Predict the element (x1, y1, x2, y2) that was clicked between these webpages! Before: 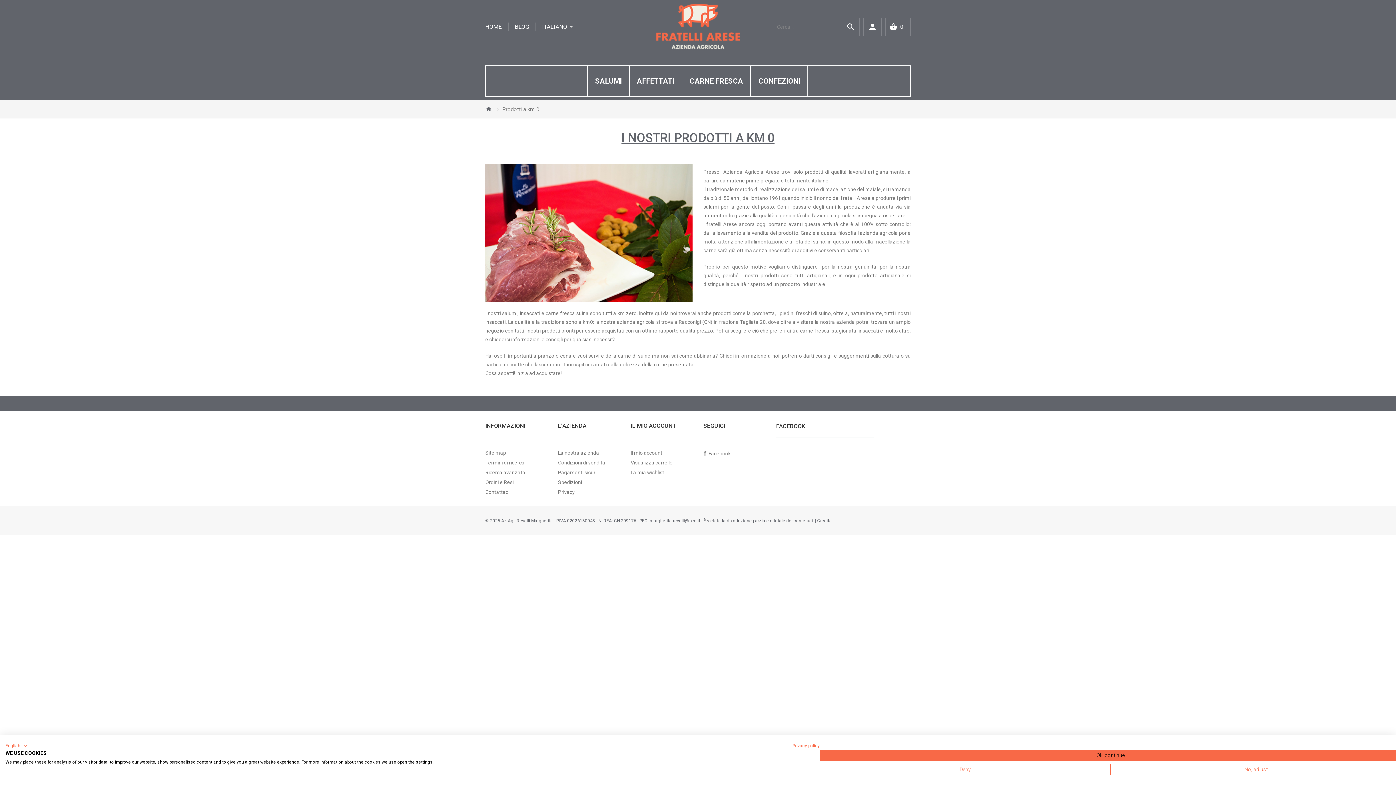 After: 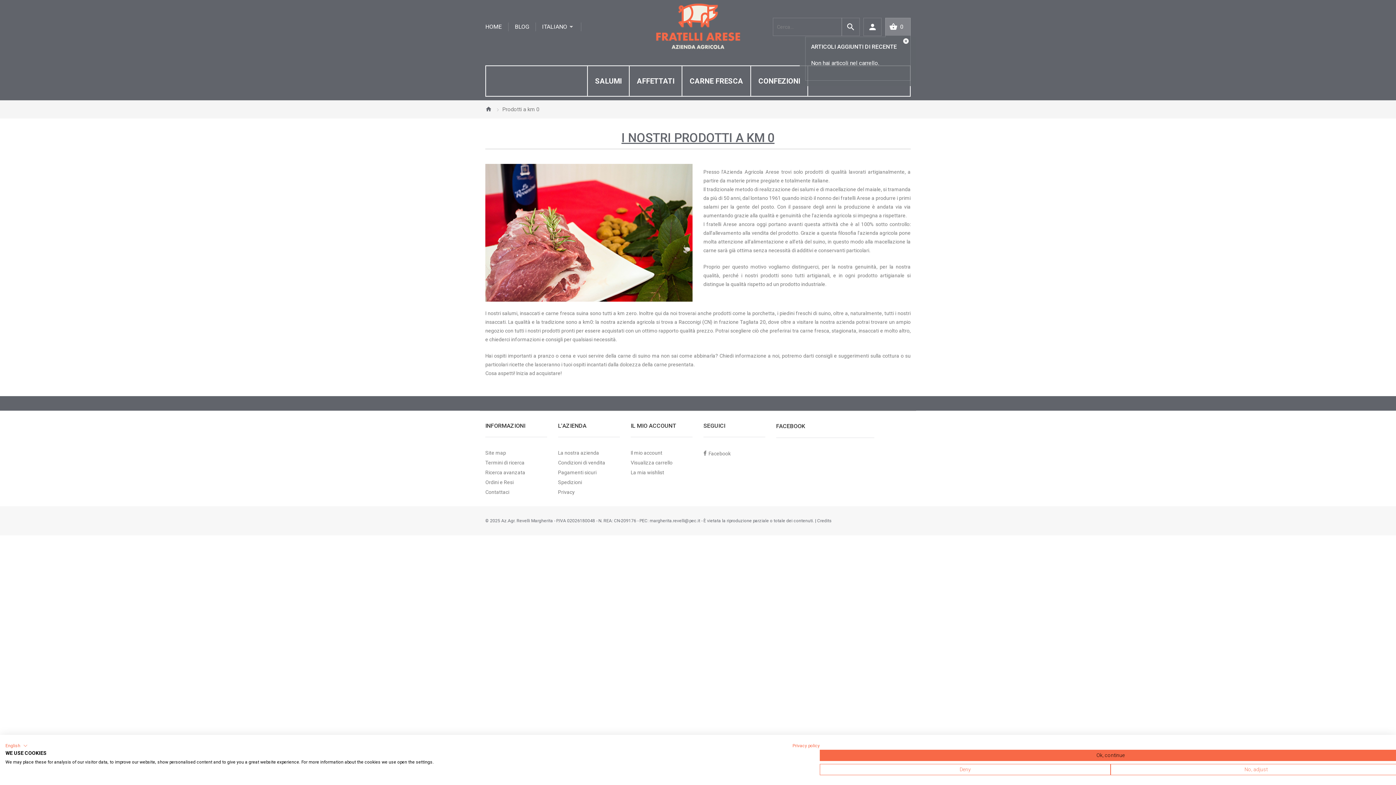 Action: bbox: (885, 17, 910, 36) label:  0